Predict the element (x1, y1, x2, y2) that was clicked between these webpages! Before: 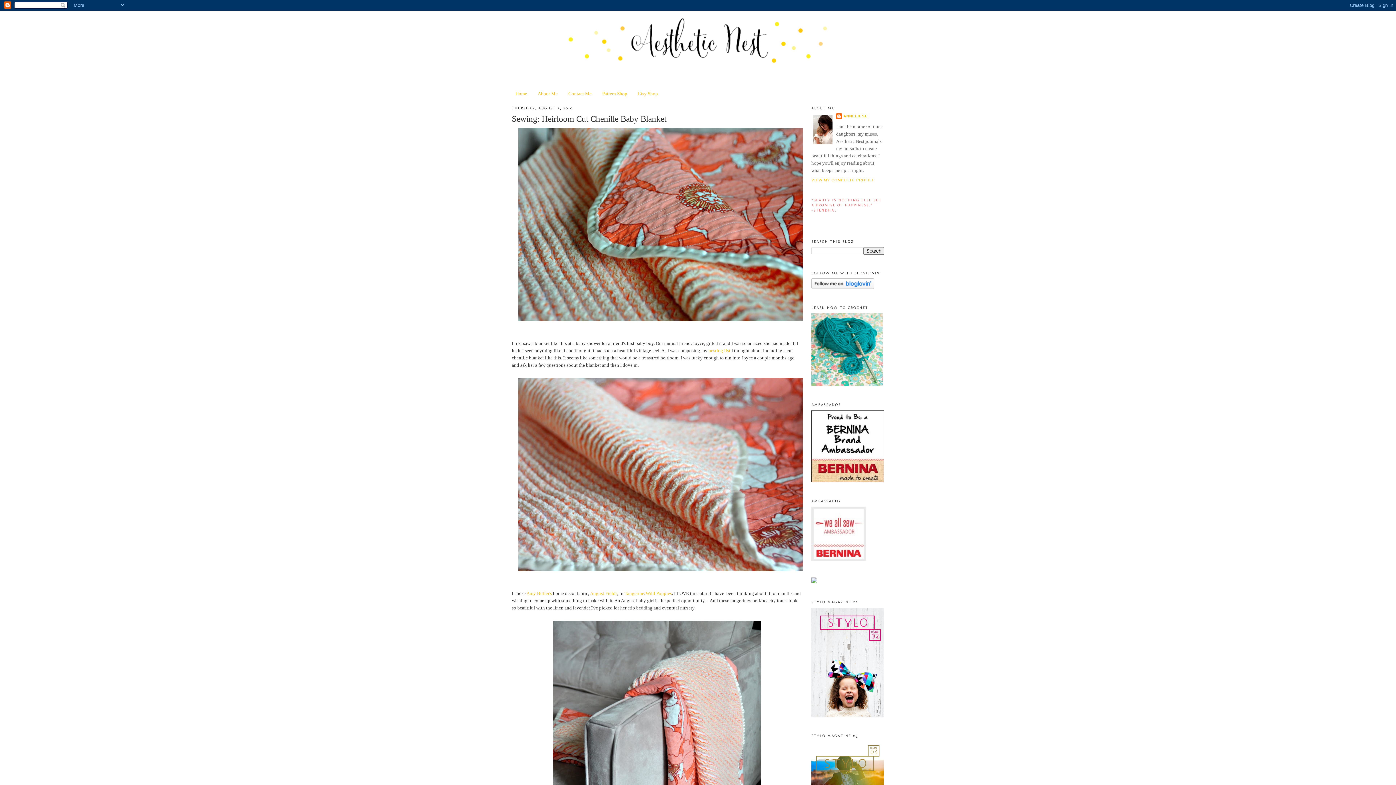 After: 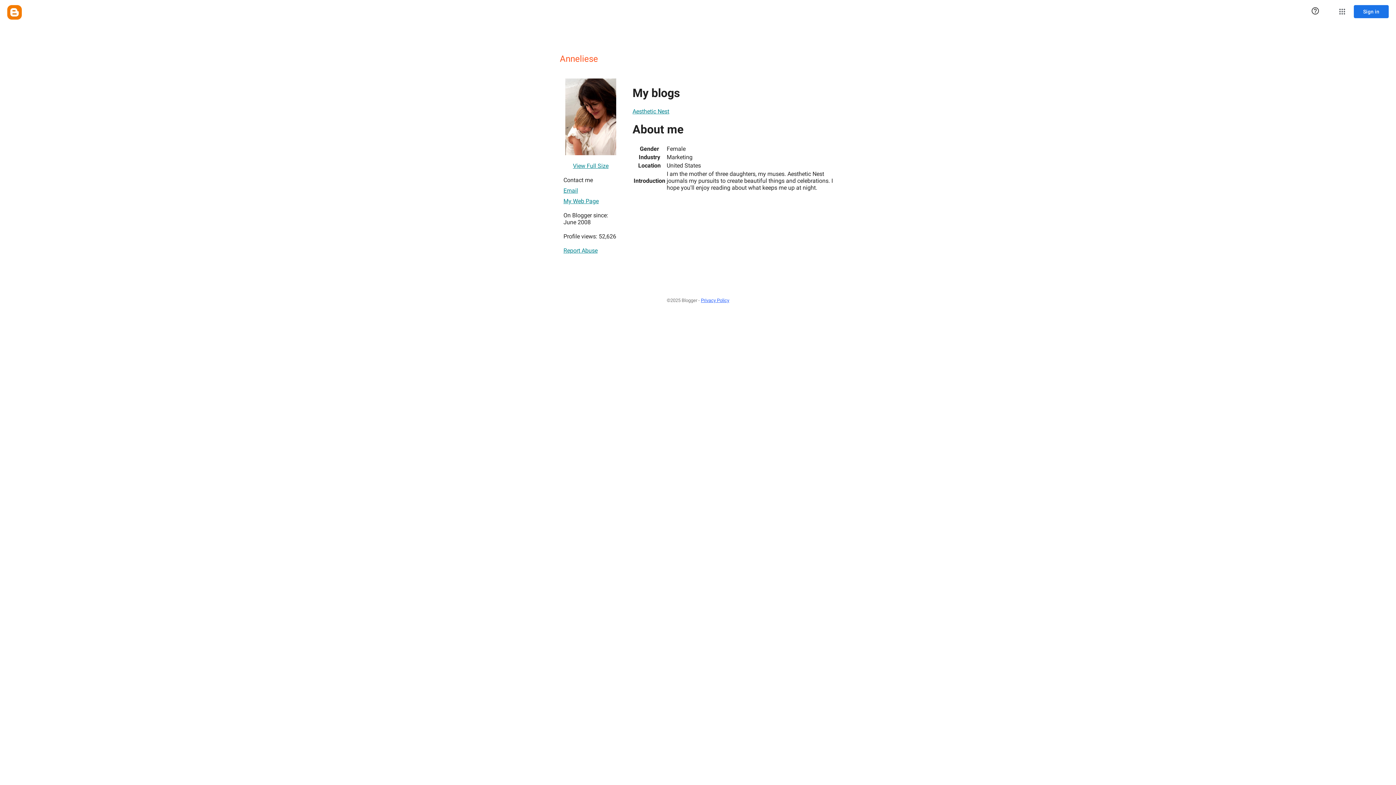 Action: label: ANNELIESE bbox: (836, 113, 868, 120)